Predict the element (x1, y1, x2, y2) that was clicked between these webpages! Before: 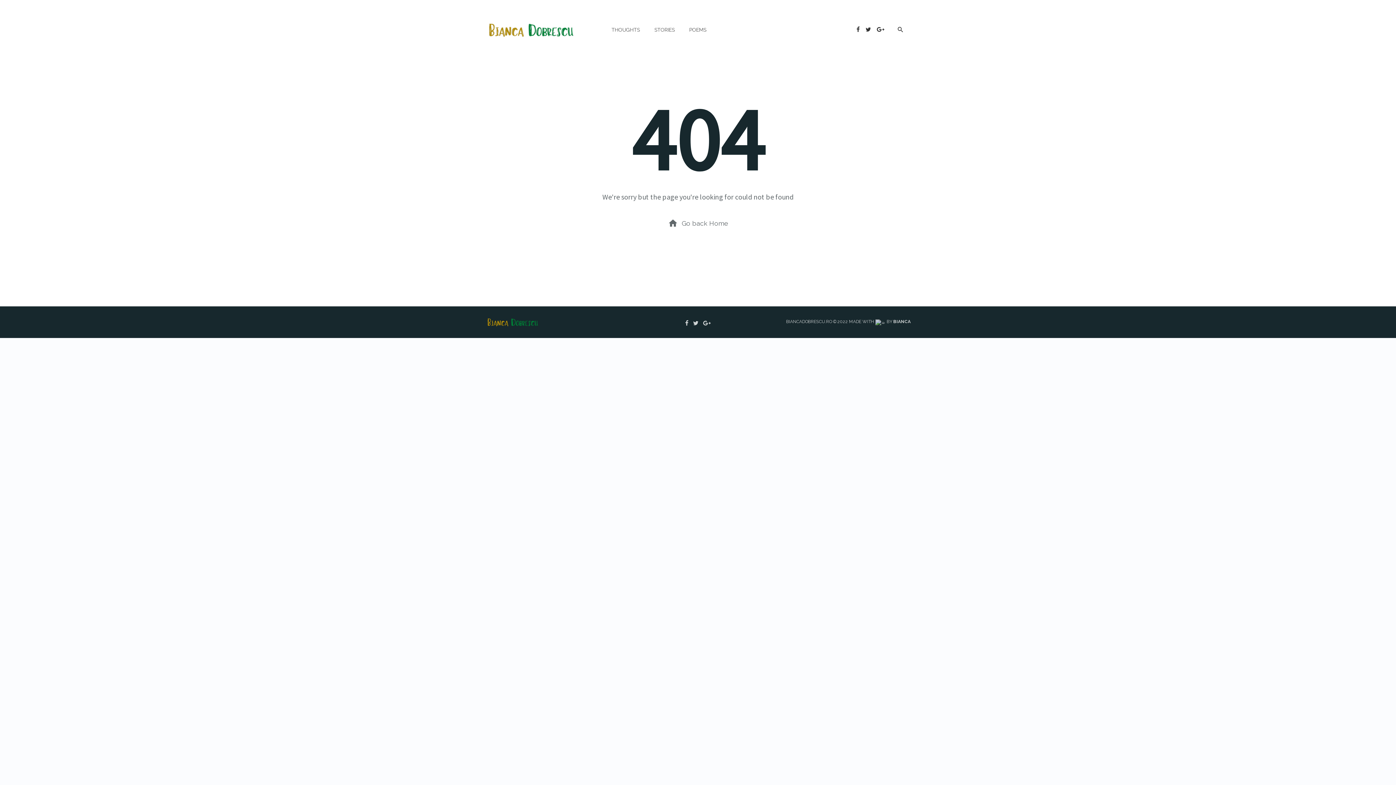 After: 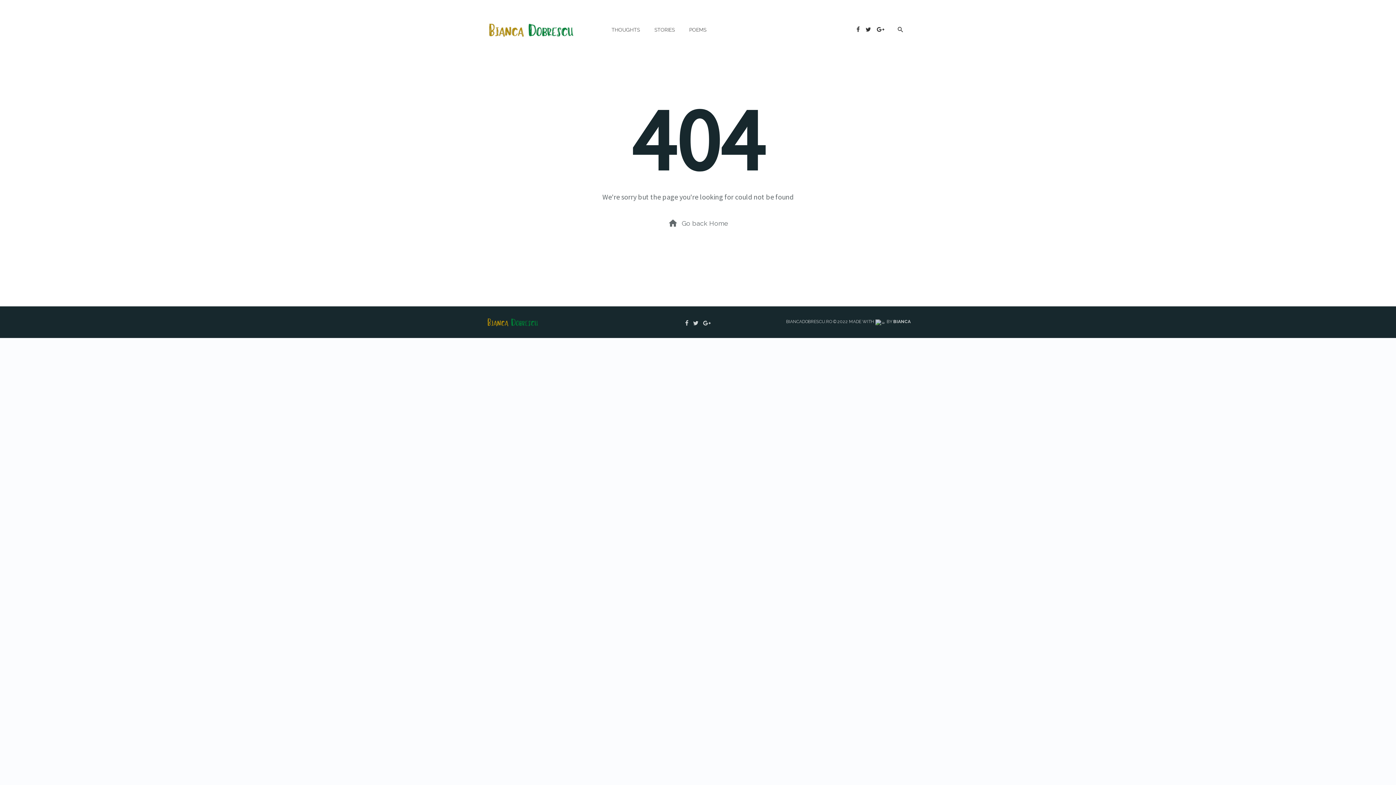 Action: bbox: (690, 318, 701, 326)